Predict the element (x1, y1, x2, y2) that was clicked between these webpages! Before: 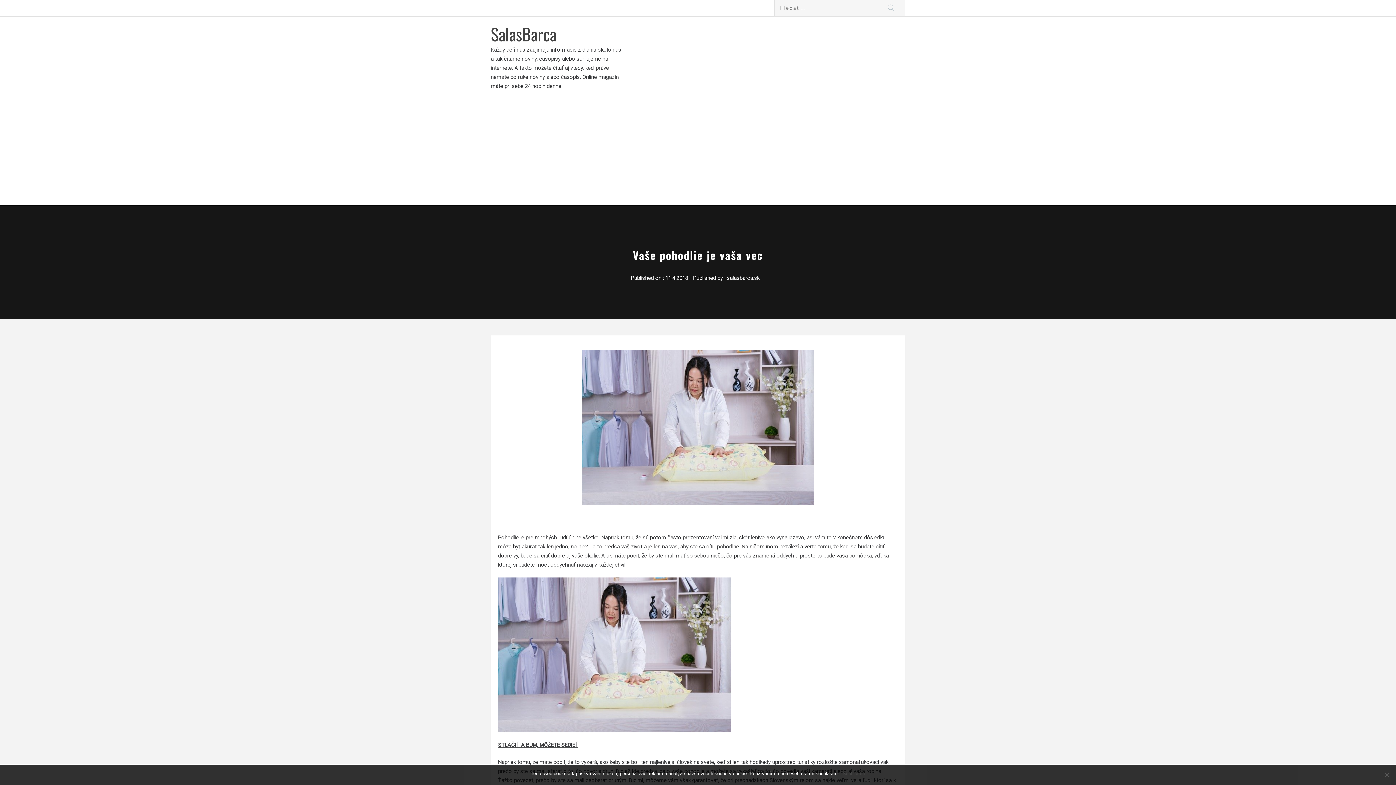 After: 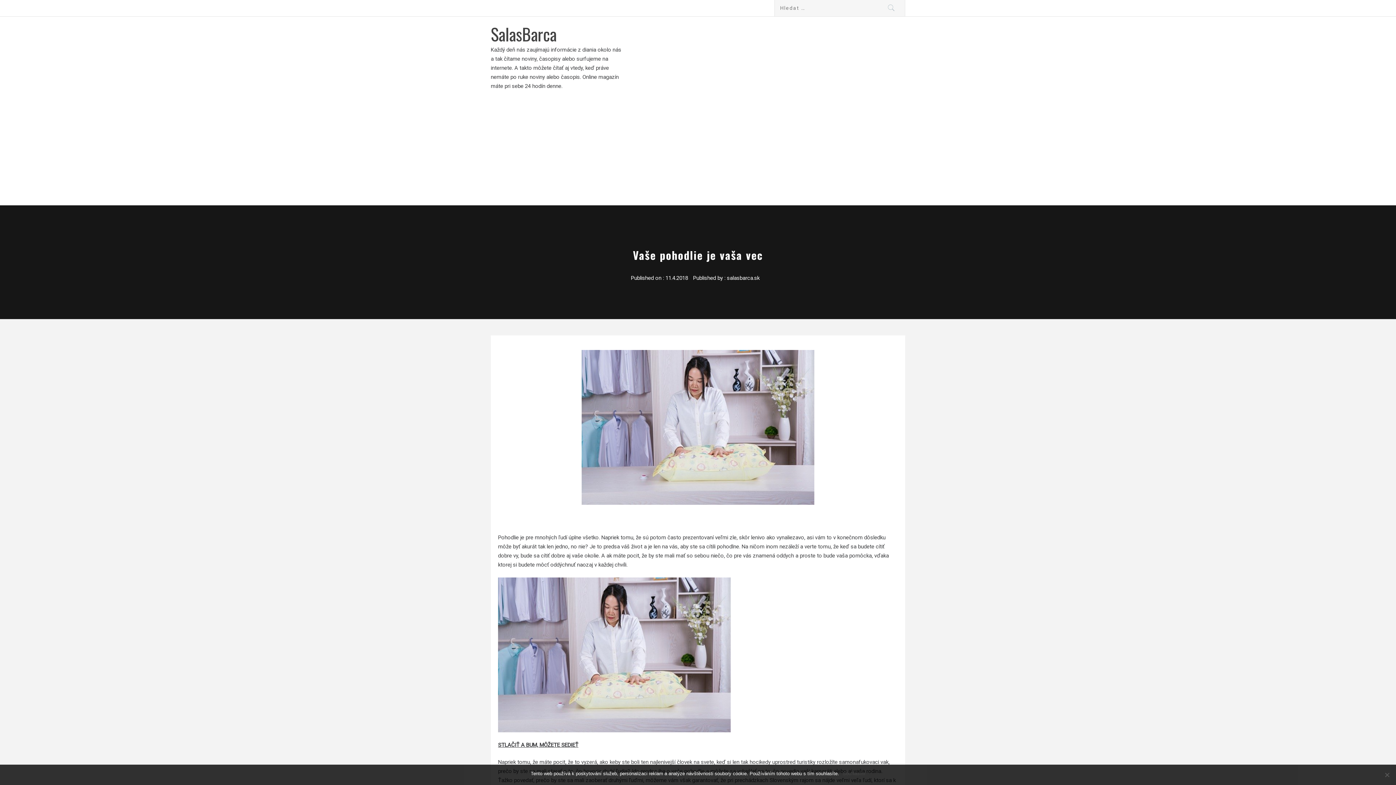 Action: label: 11.4.2018 bbox: (665, 274, 688, 281)